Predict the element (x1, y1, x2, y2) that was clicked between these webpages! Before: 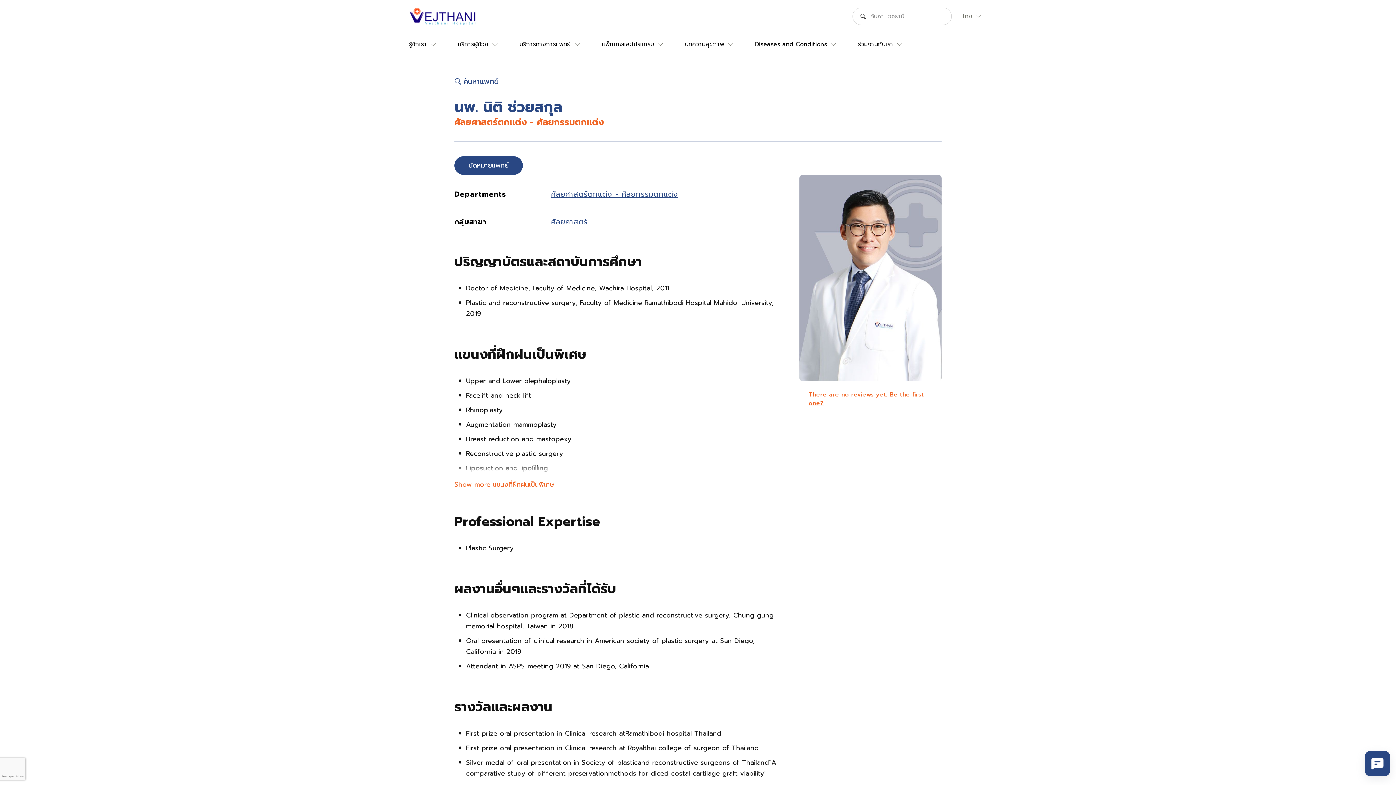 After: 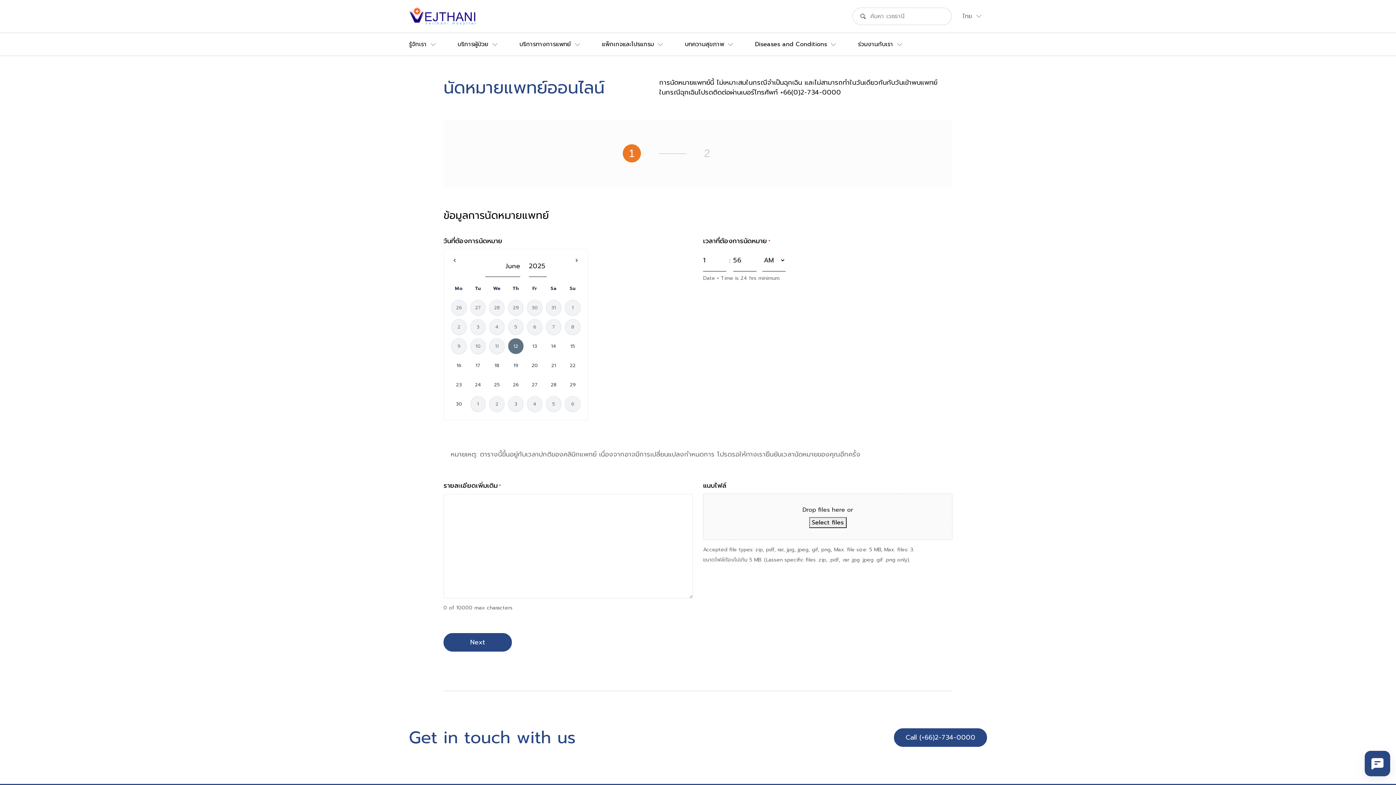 Action: bbox: (454, 156, 522, 174) label: นัดหมายแพทย์